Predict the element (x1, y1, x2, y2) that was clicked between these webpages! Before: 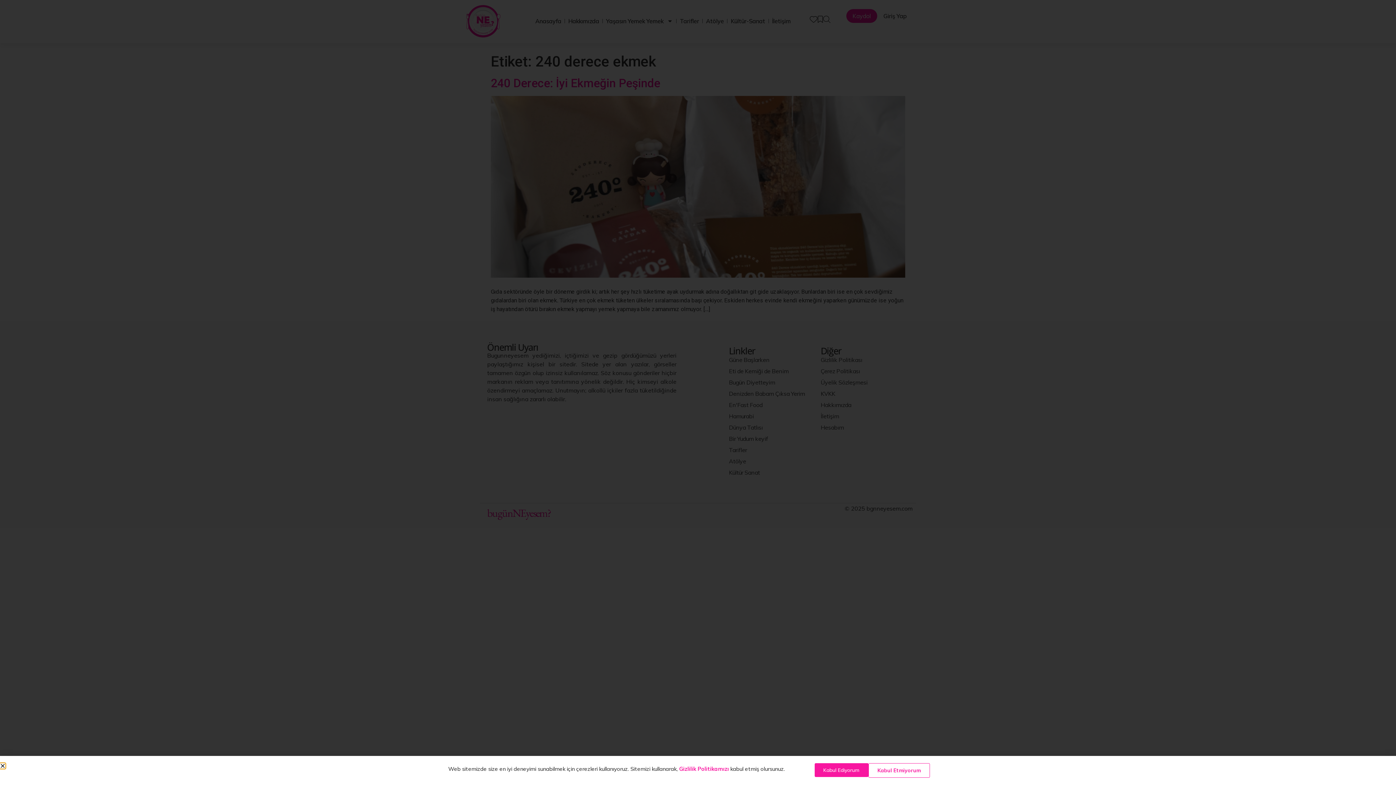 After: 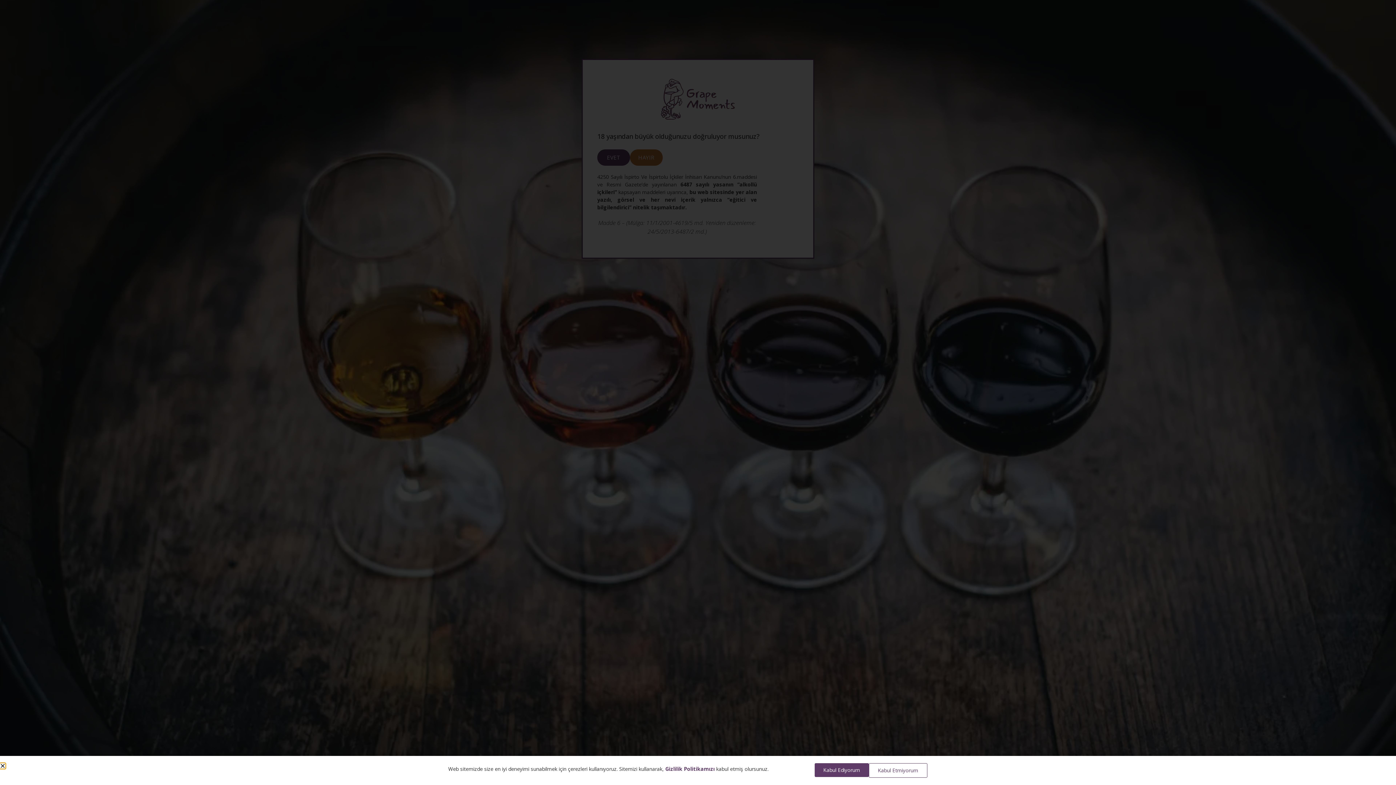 Action: bbox: (679, 543, 729, 550) label: Gizlilik Politikamızı